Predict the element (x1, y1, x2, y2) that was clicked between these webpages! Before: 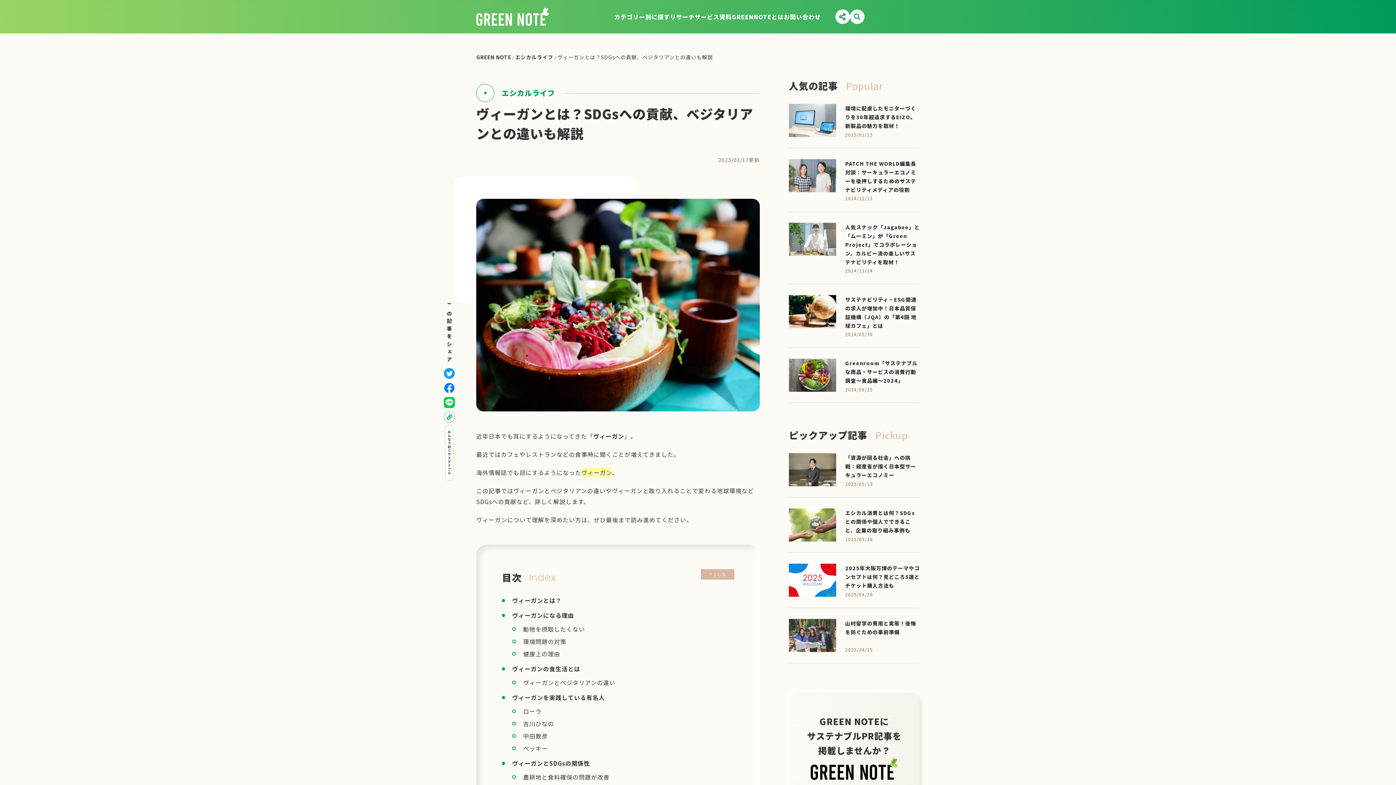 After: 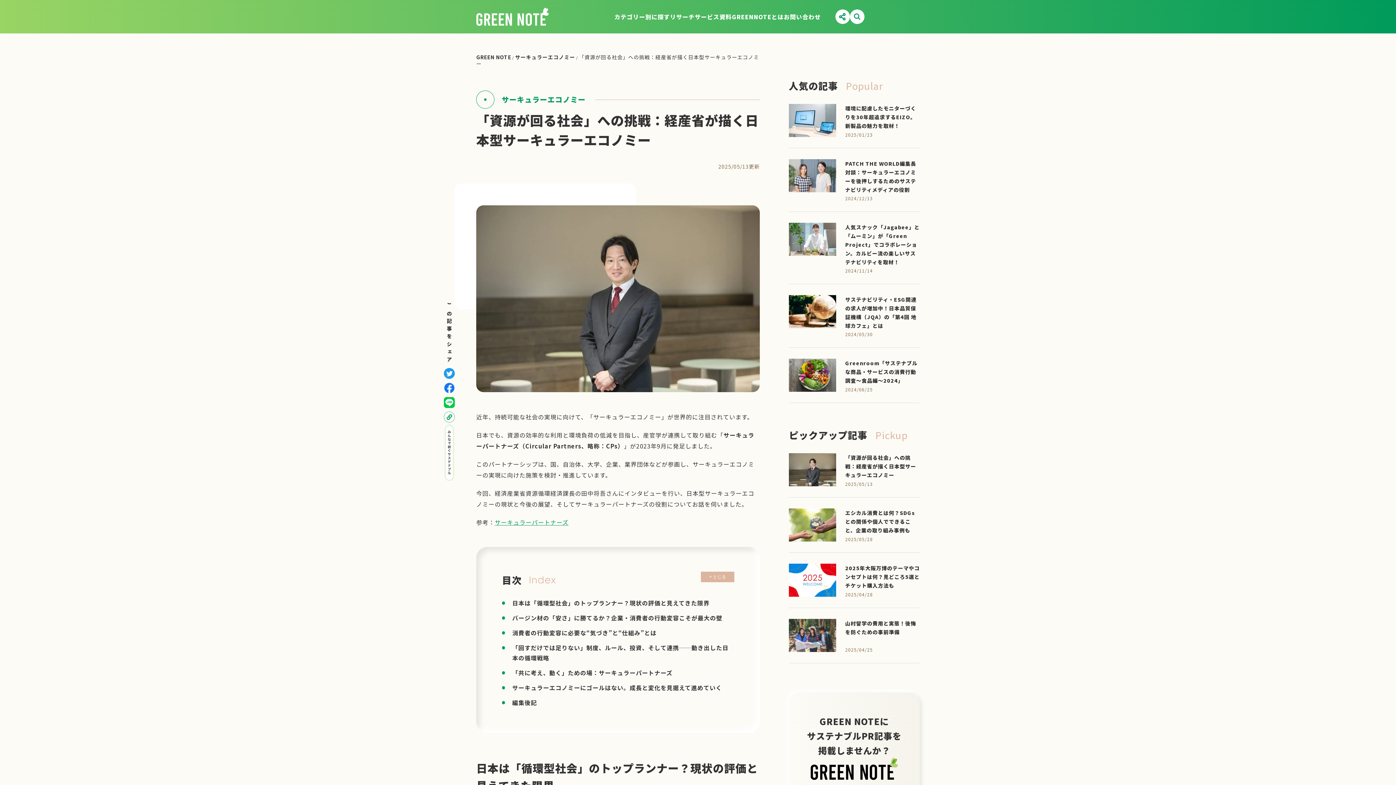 Action: bbox: (789, 453, 920, 497) label: 「資源が回る社会」への挑戦：経産省が描く日本型サーキュラーエコノミー
2025/05/13